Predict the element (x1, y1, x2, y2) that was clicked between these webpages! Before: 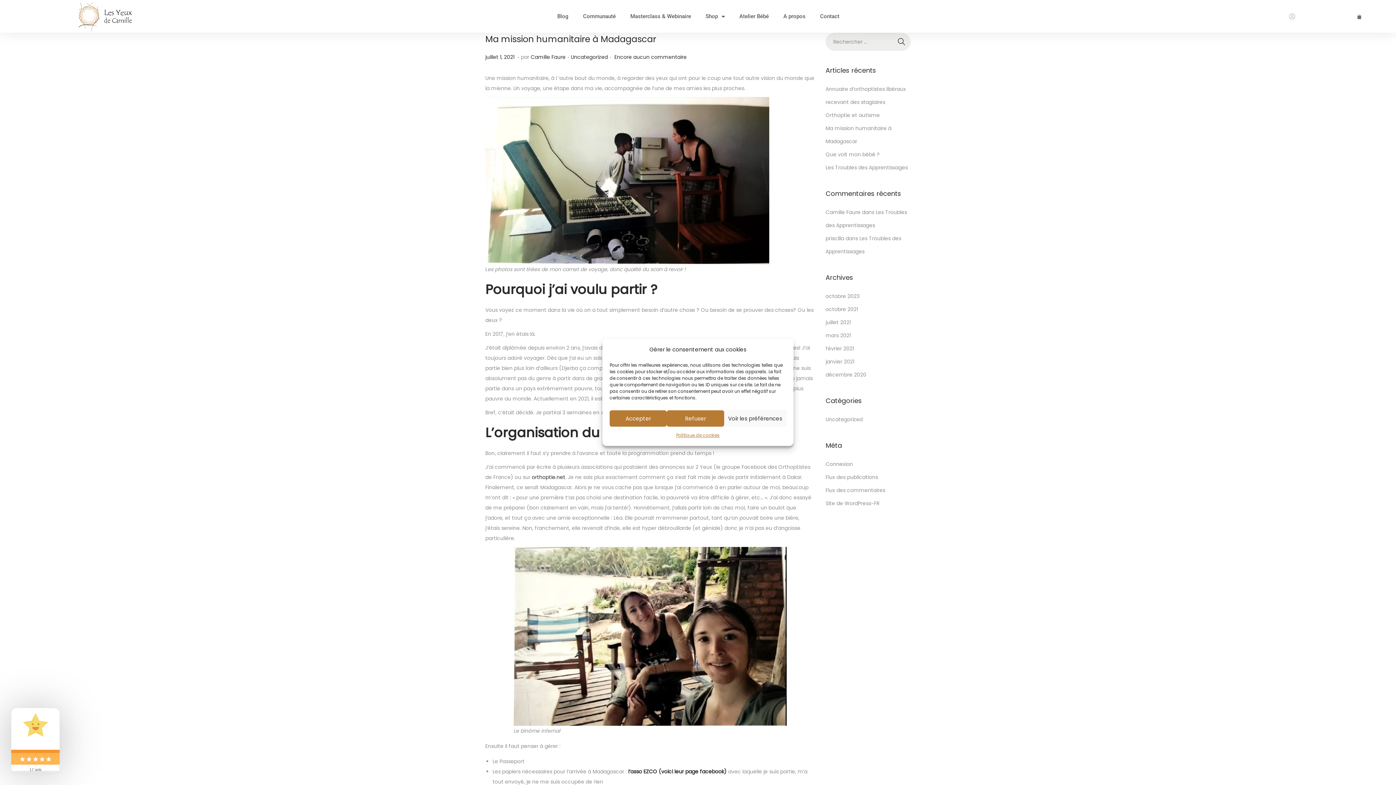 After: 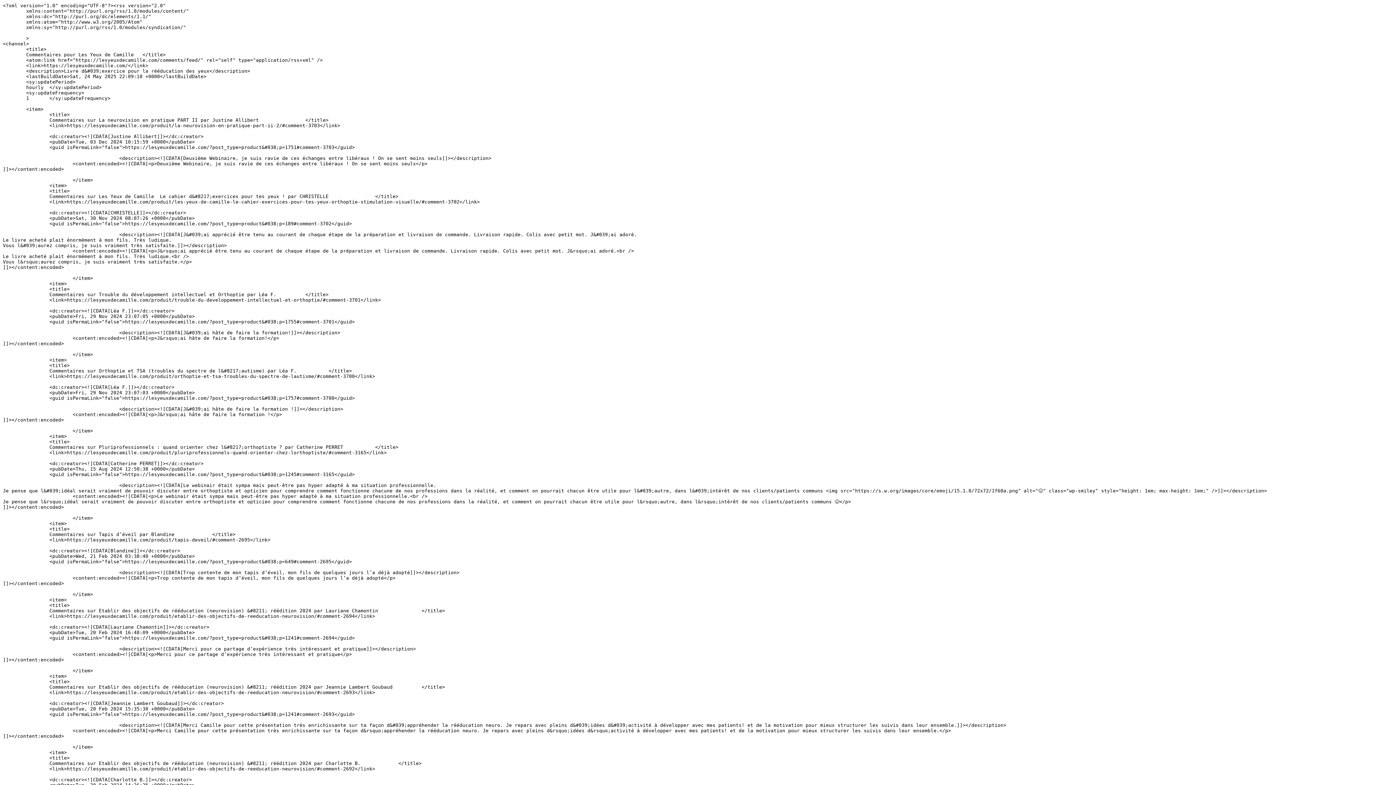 Action: label: Flux des commentaires bbox: (825, 486, 885, 494)